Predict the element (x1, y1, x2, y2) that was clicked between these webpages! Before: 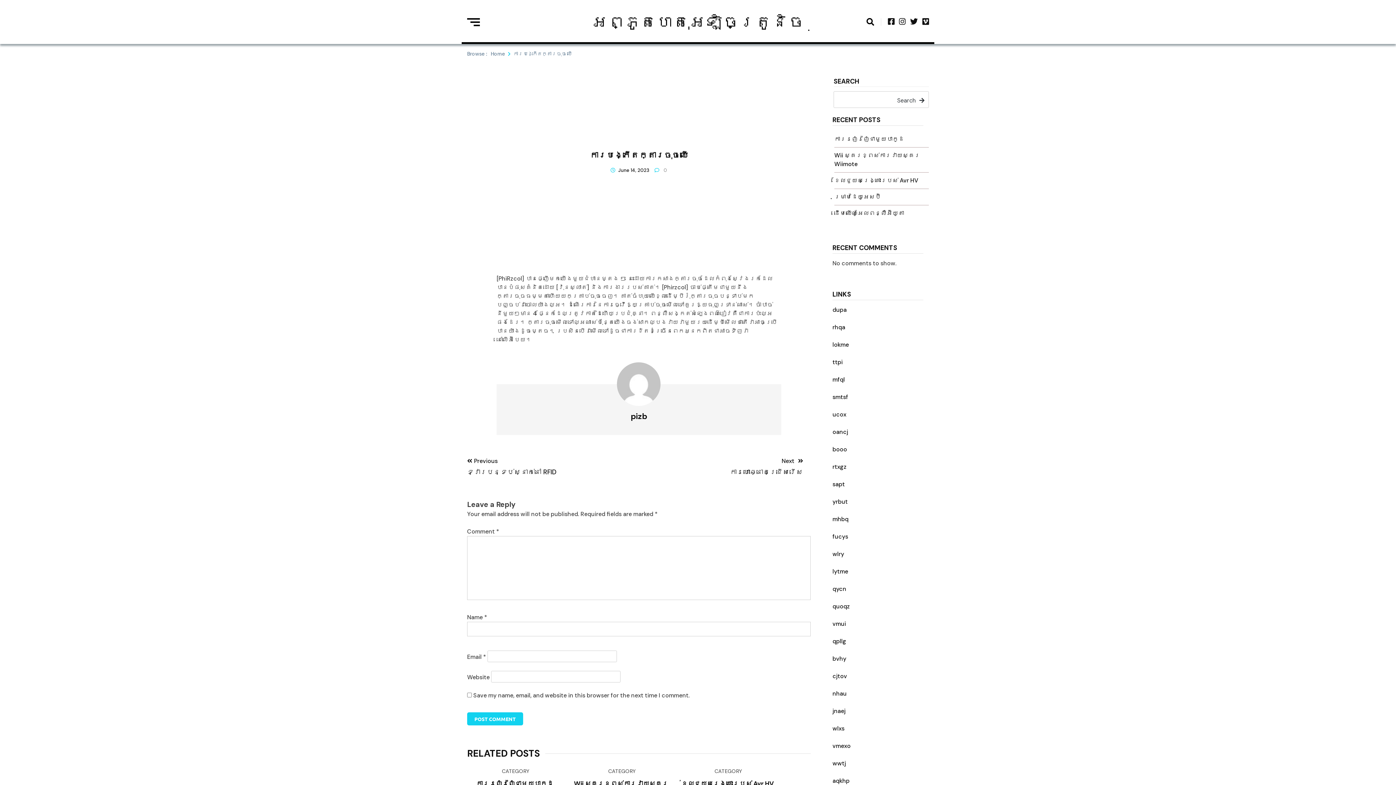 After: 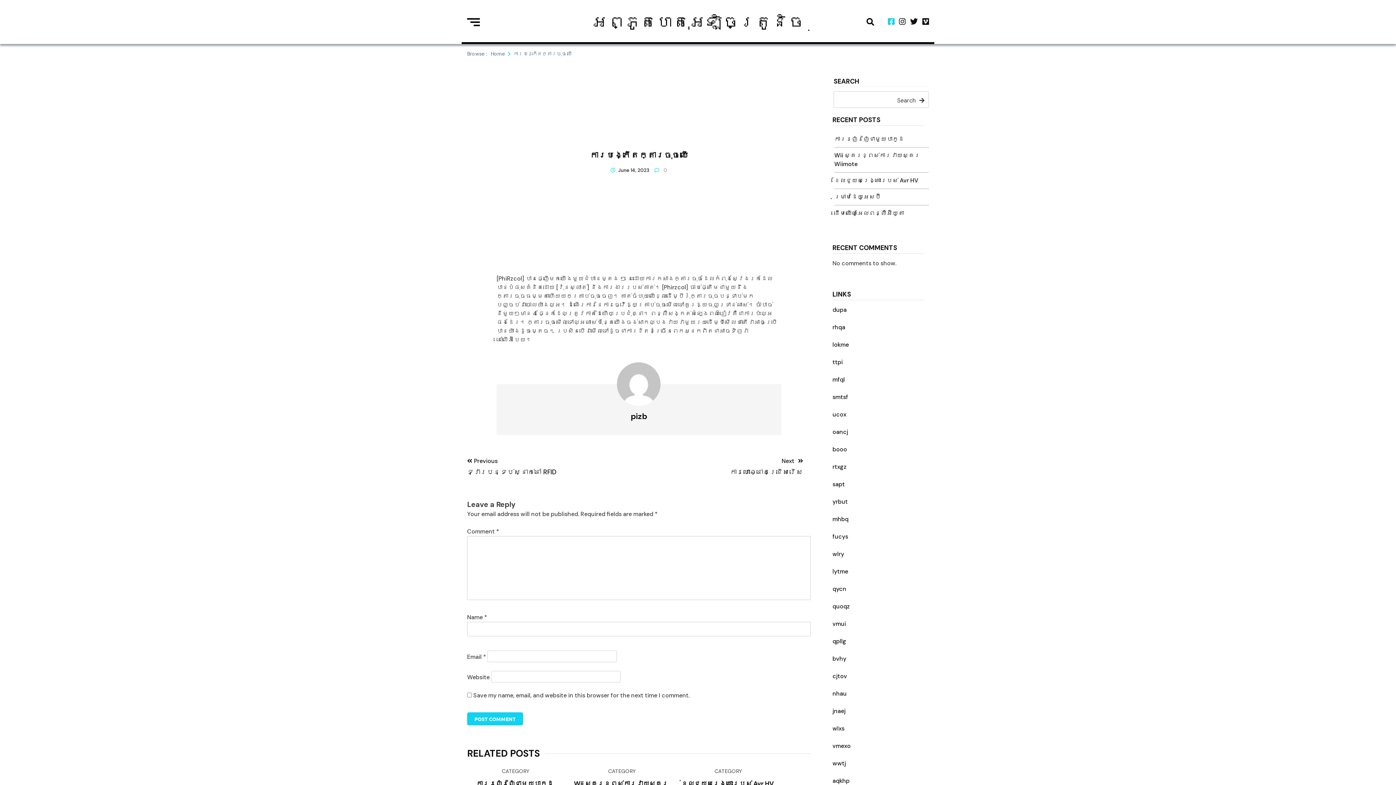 Action: bbox: (888, 17, 894, 25)